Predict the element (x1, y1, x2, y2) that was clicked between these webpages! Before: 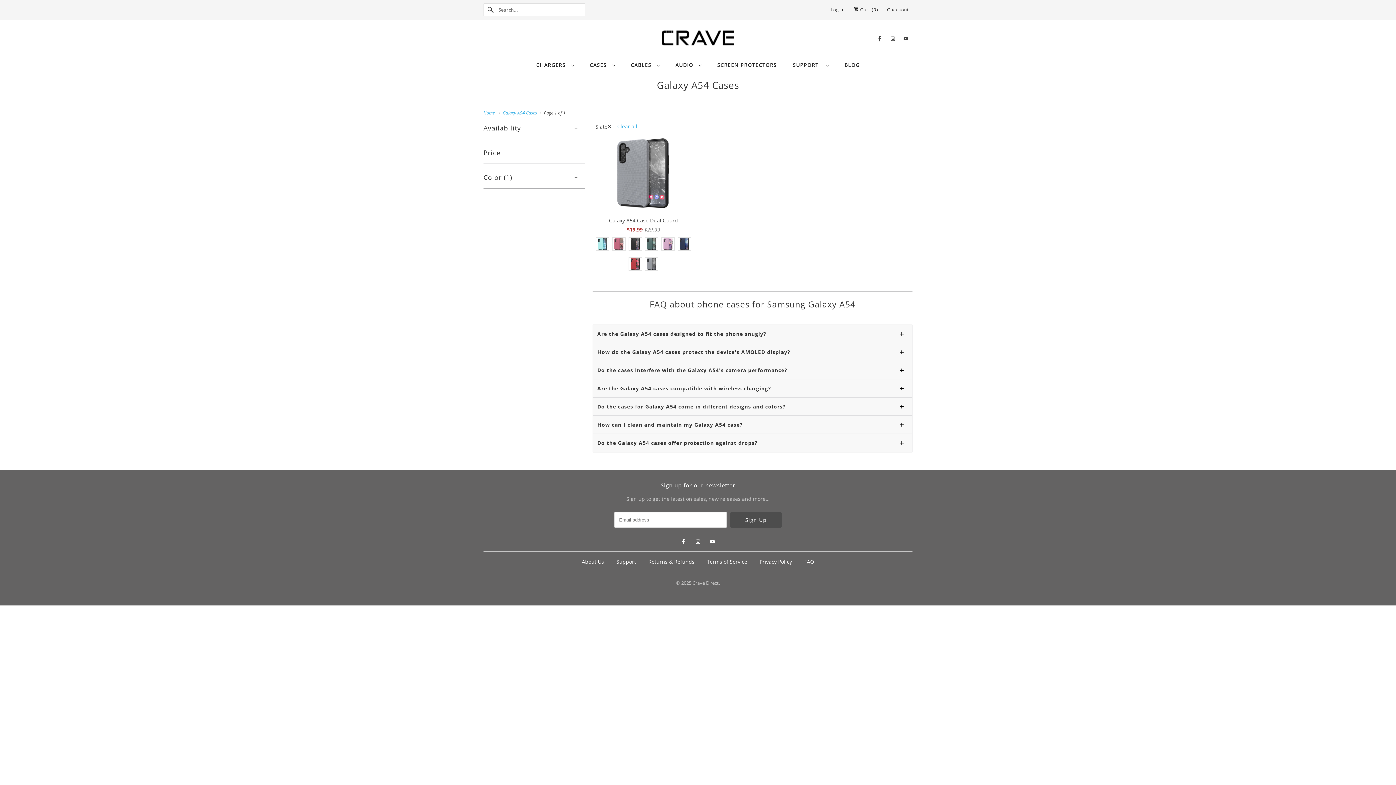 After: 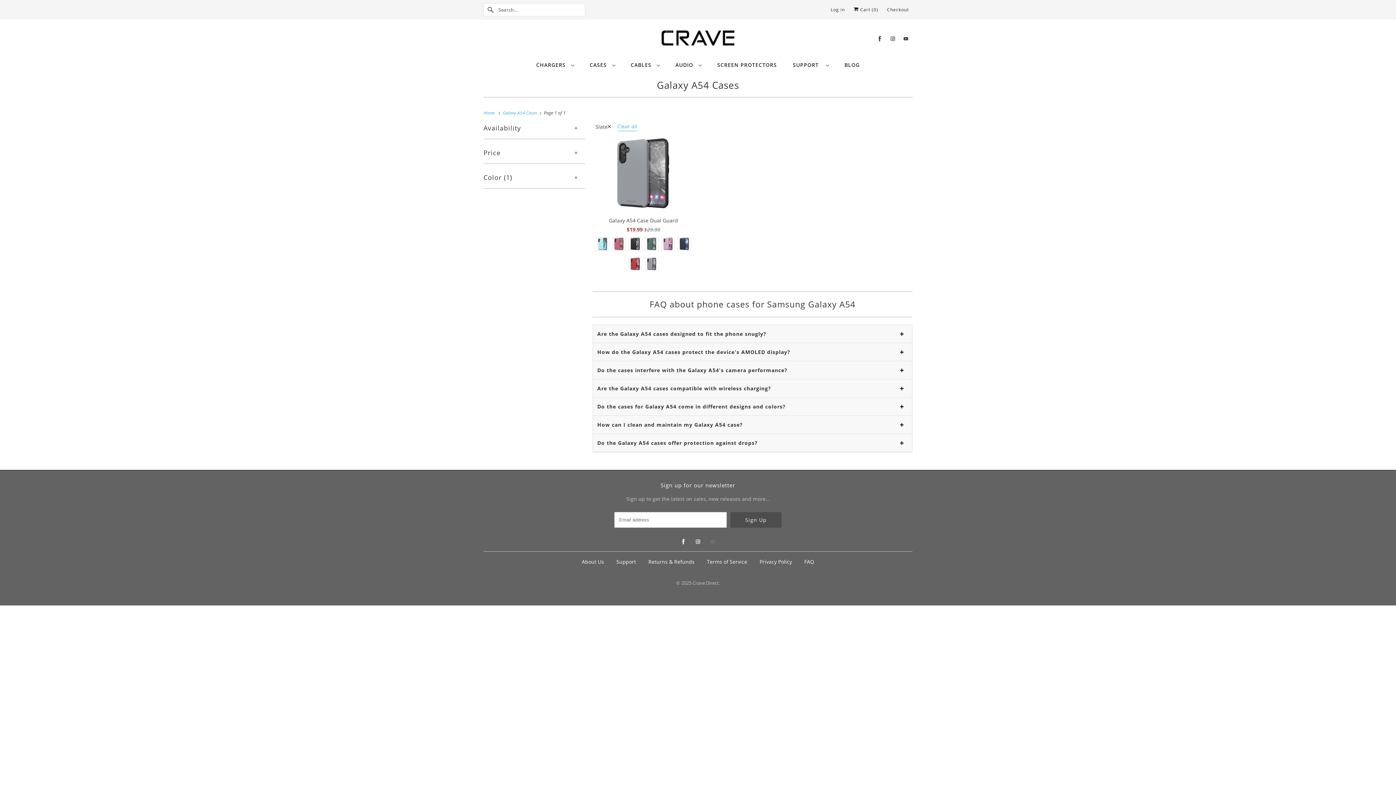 Action: bbox: (708, 537, 717, 546)